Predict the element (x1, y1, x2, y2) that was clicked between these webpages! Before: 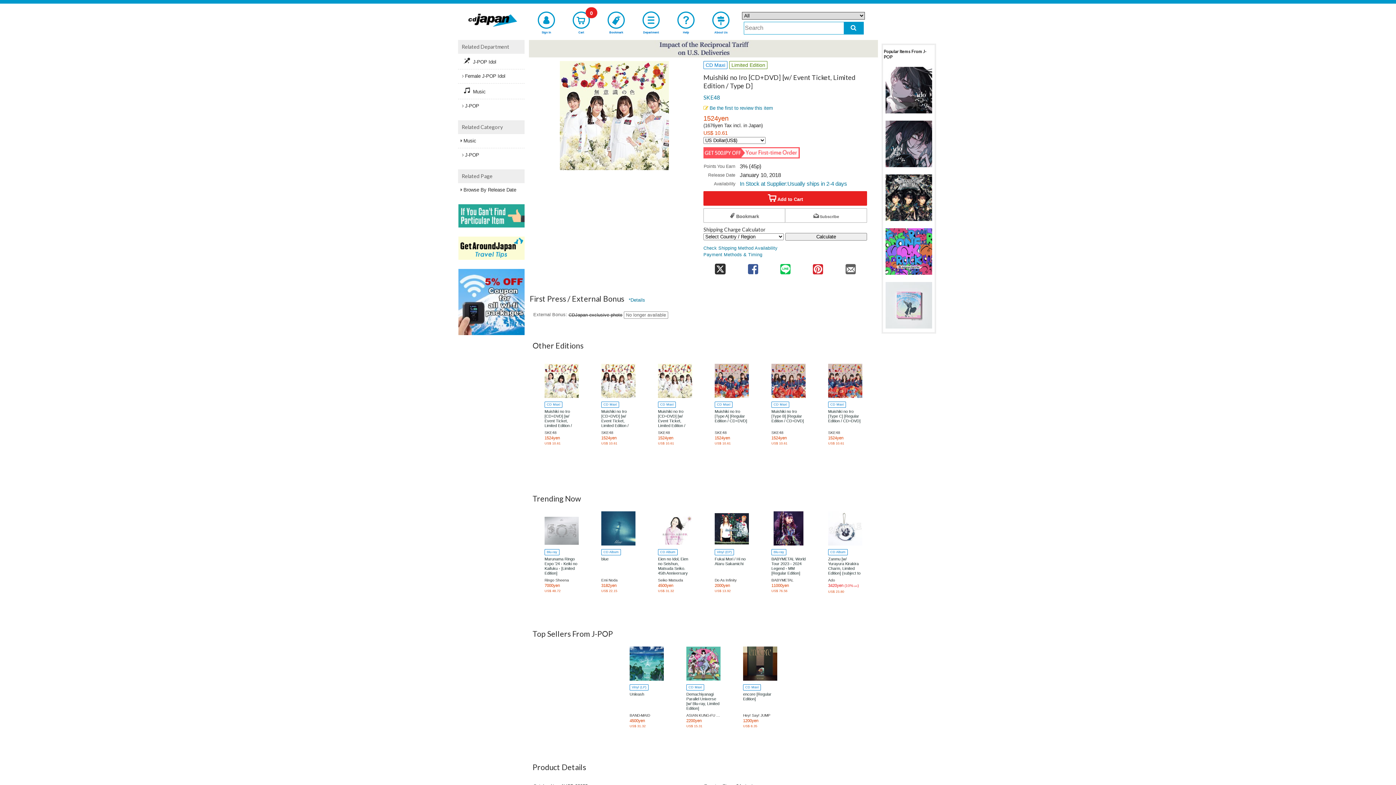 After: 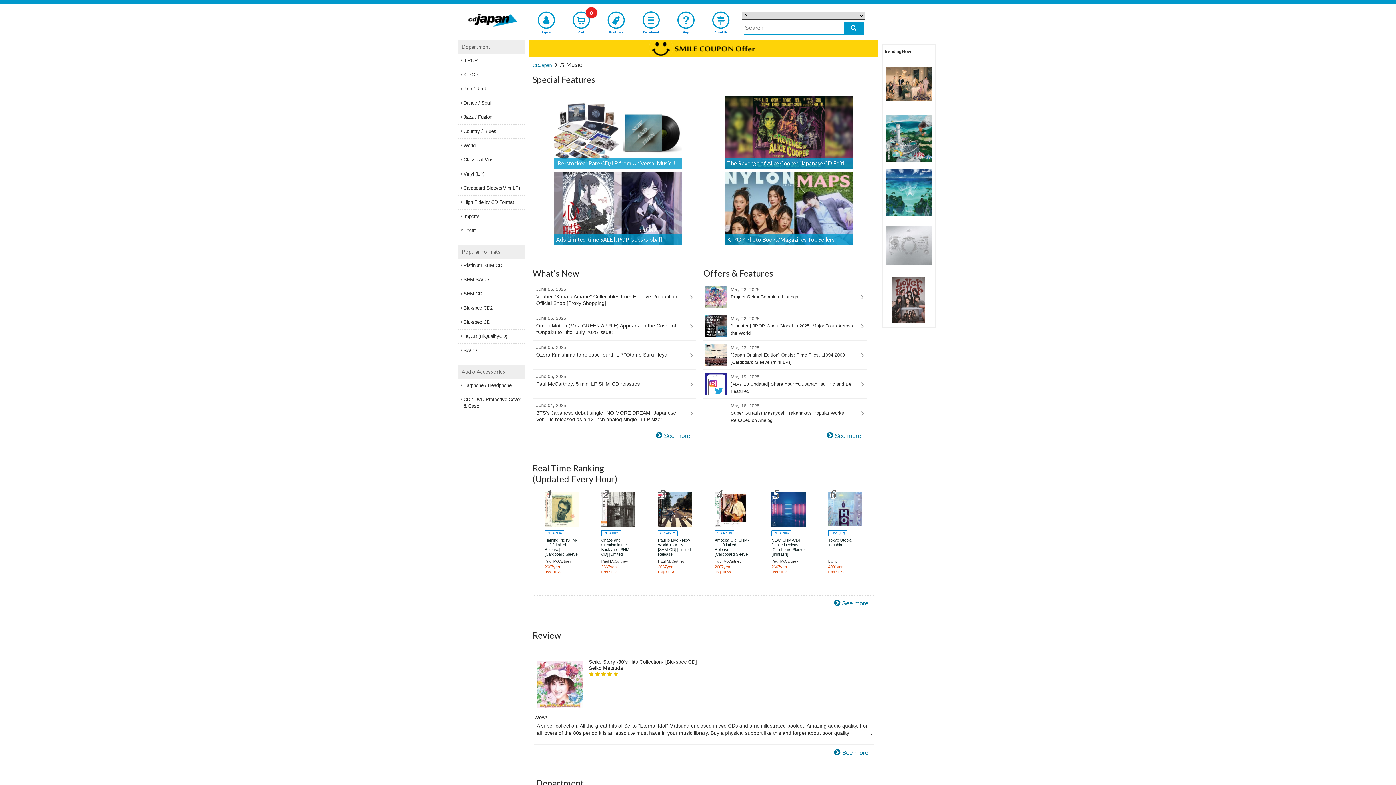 Action: bbox: (458, 83, 524, 98) label:  Music